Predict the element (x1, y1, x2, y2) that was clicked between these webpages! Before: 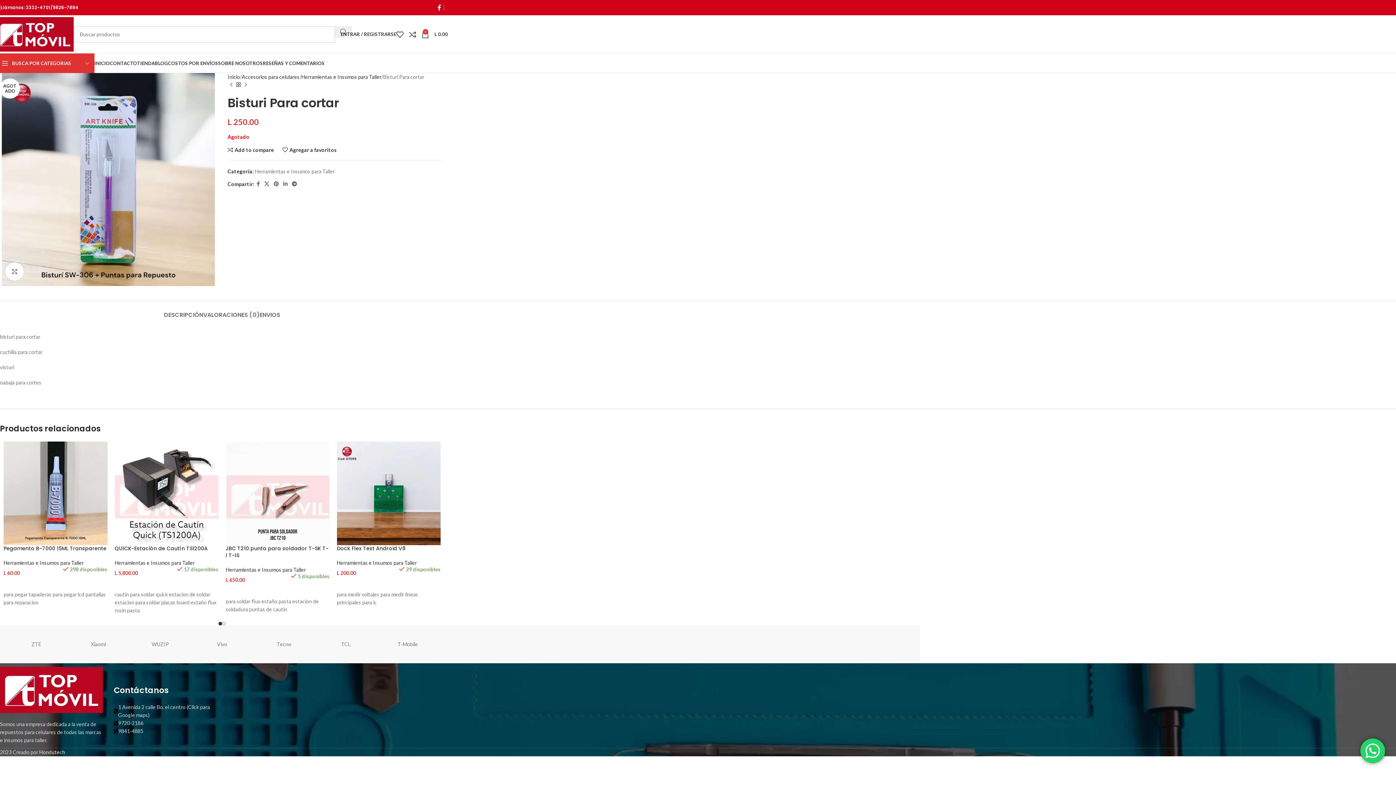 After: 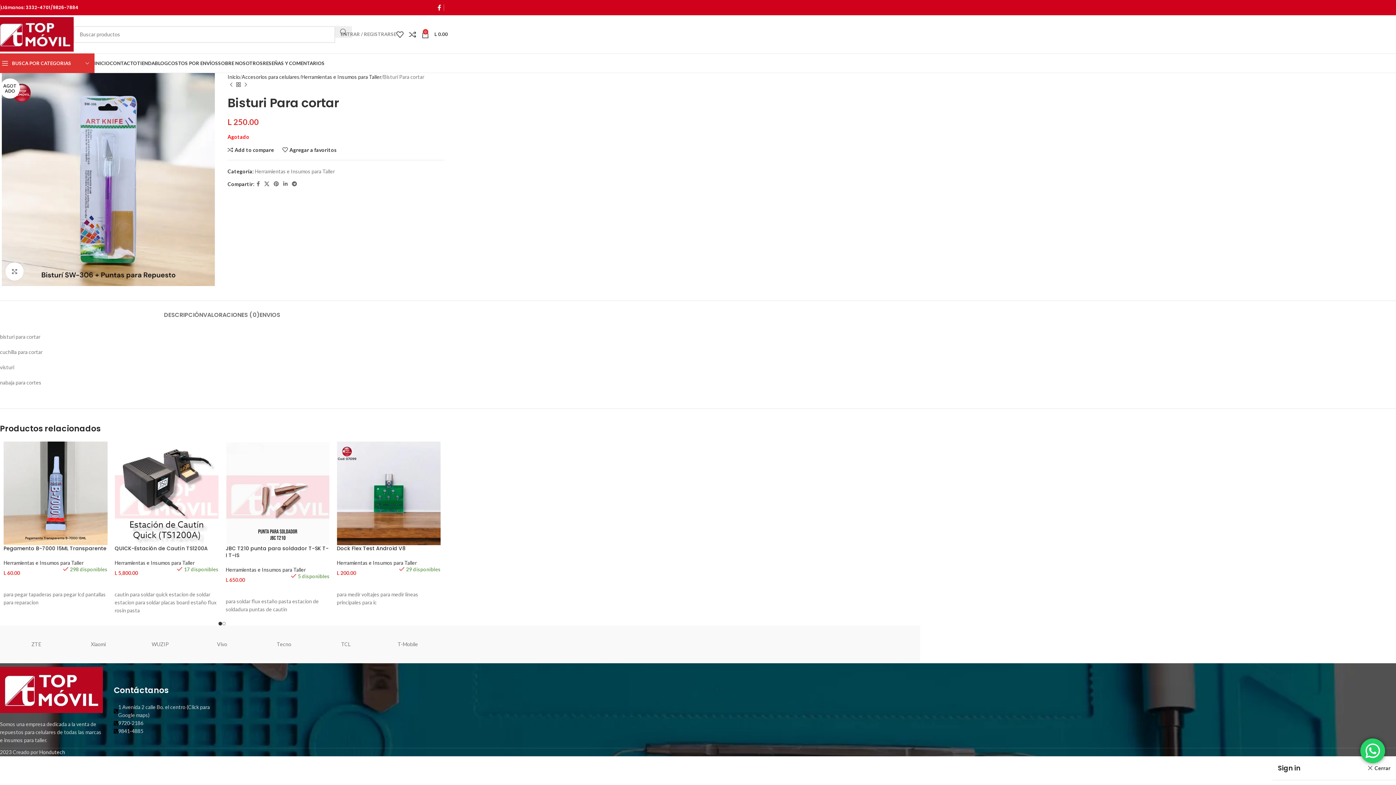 Action: label: ENTRAR / REGISTRARSE bbox: (340, 27, 396, 41)